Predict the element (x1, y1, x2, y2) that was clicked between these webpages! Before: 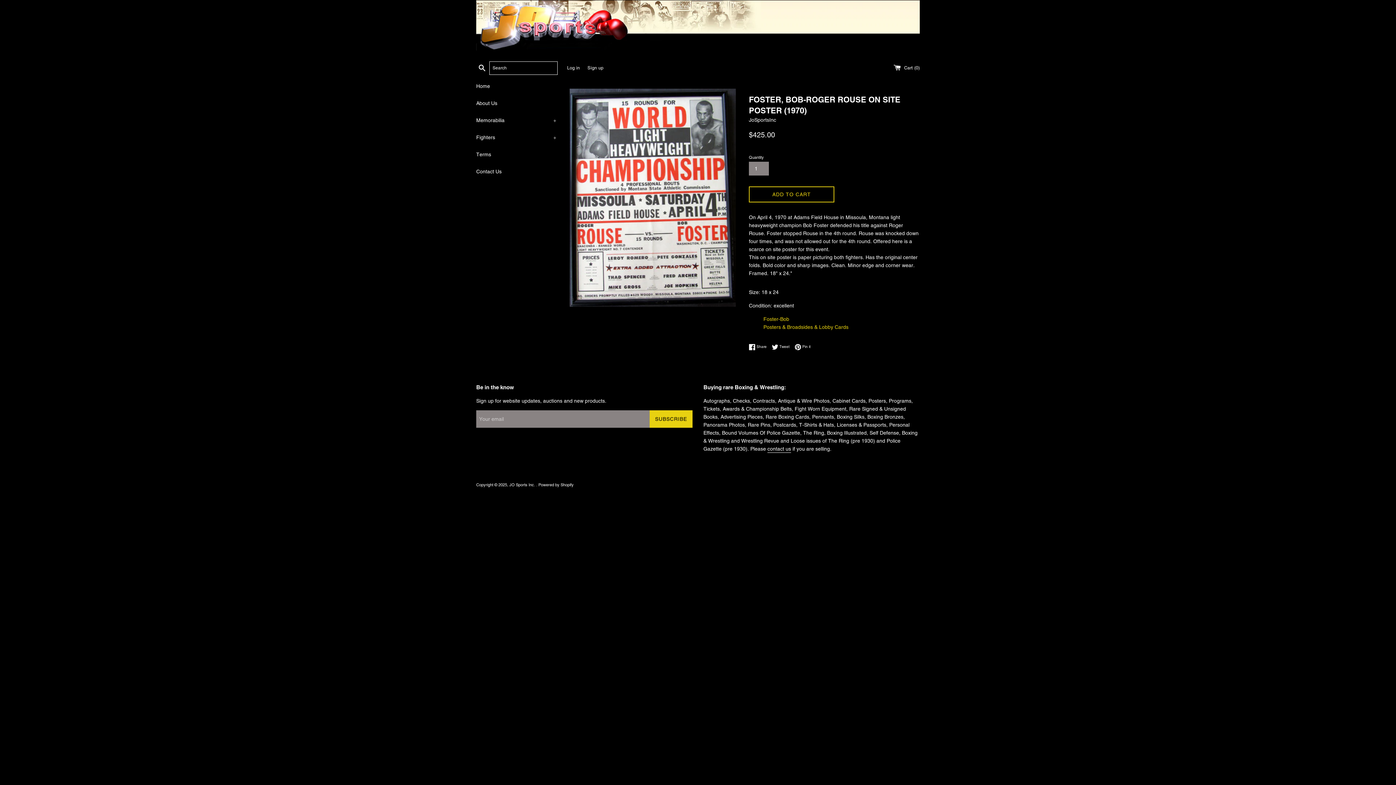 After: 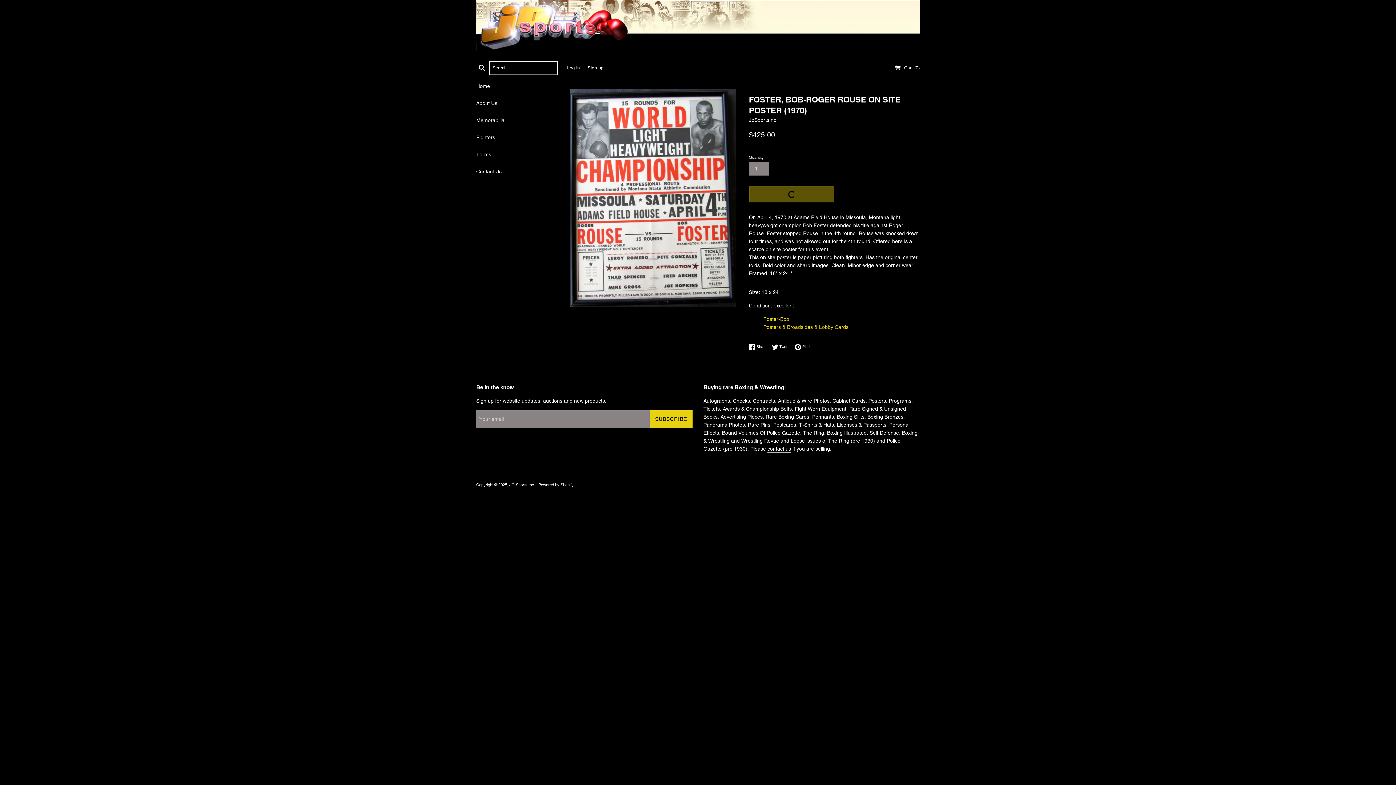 Action: bbox: (749, 186, 834, 202) label: ADD TO CART